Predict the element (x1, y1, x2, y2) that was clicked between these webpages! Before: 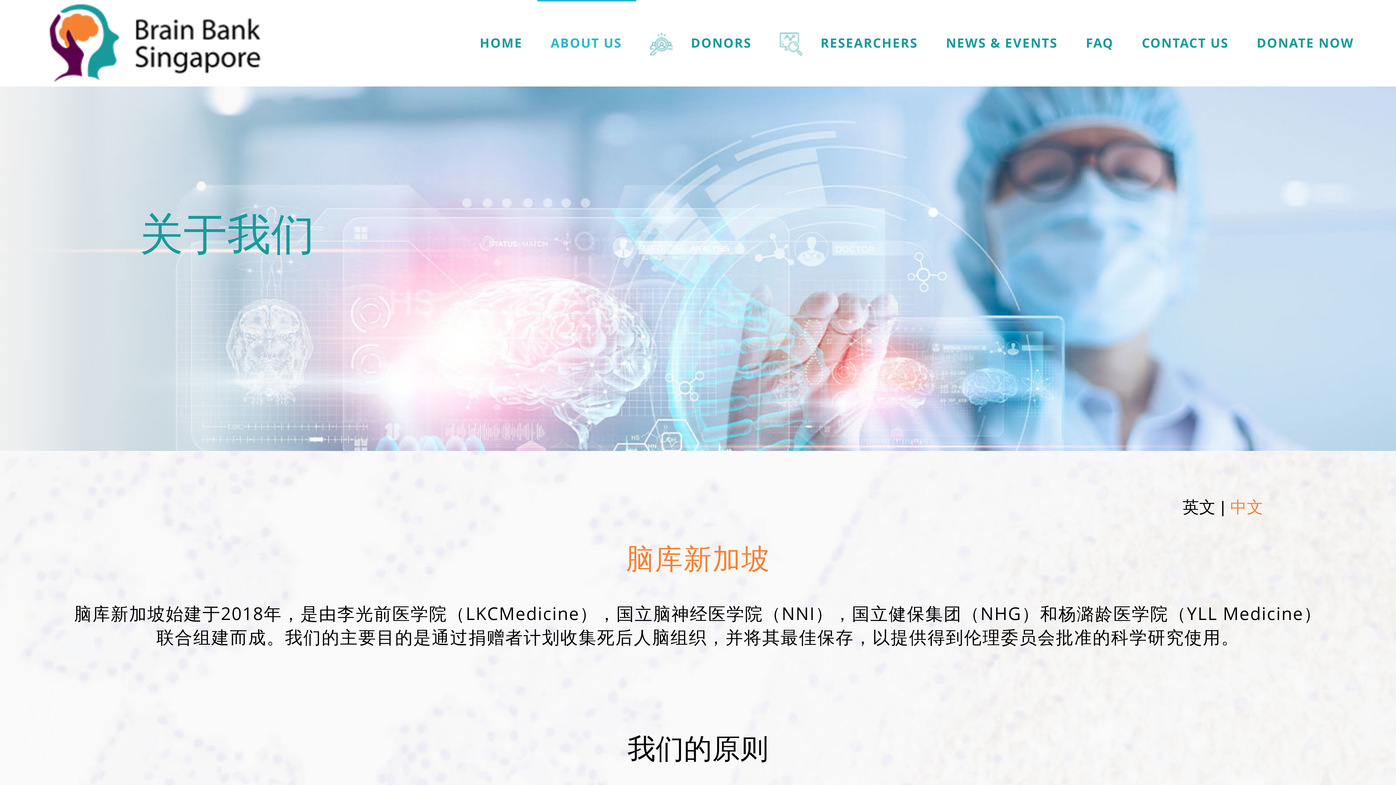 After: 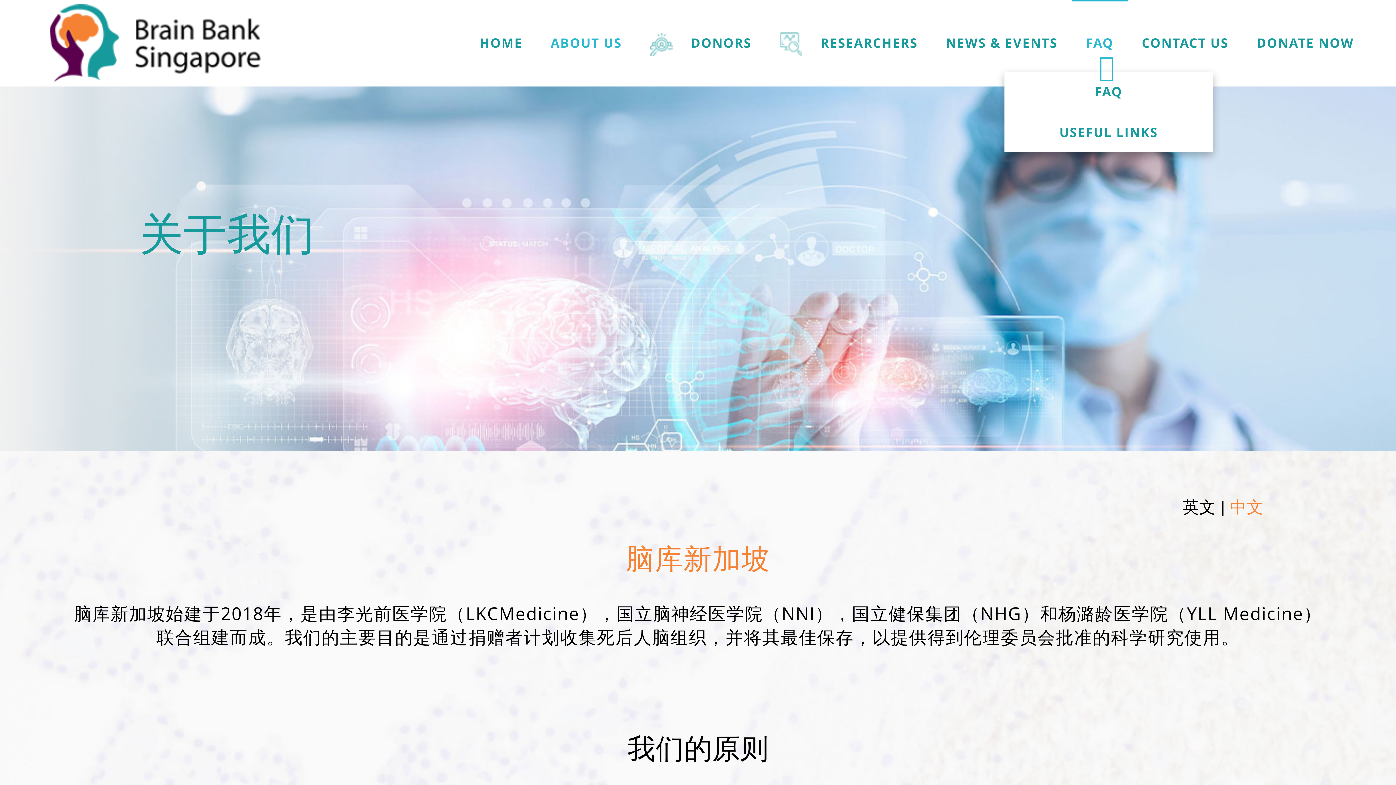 Action: bbox: (1072, 0, 1128, 86) label: FAQ